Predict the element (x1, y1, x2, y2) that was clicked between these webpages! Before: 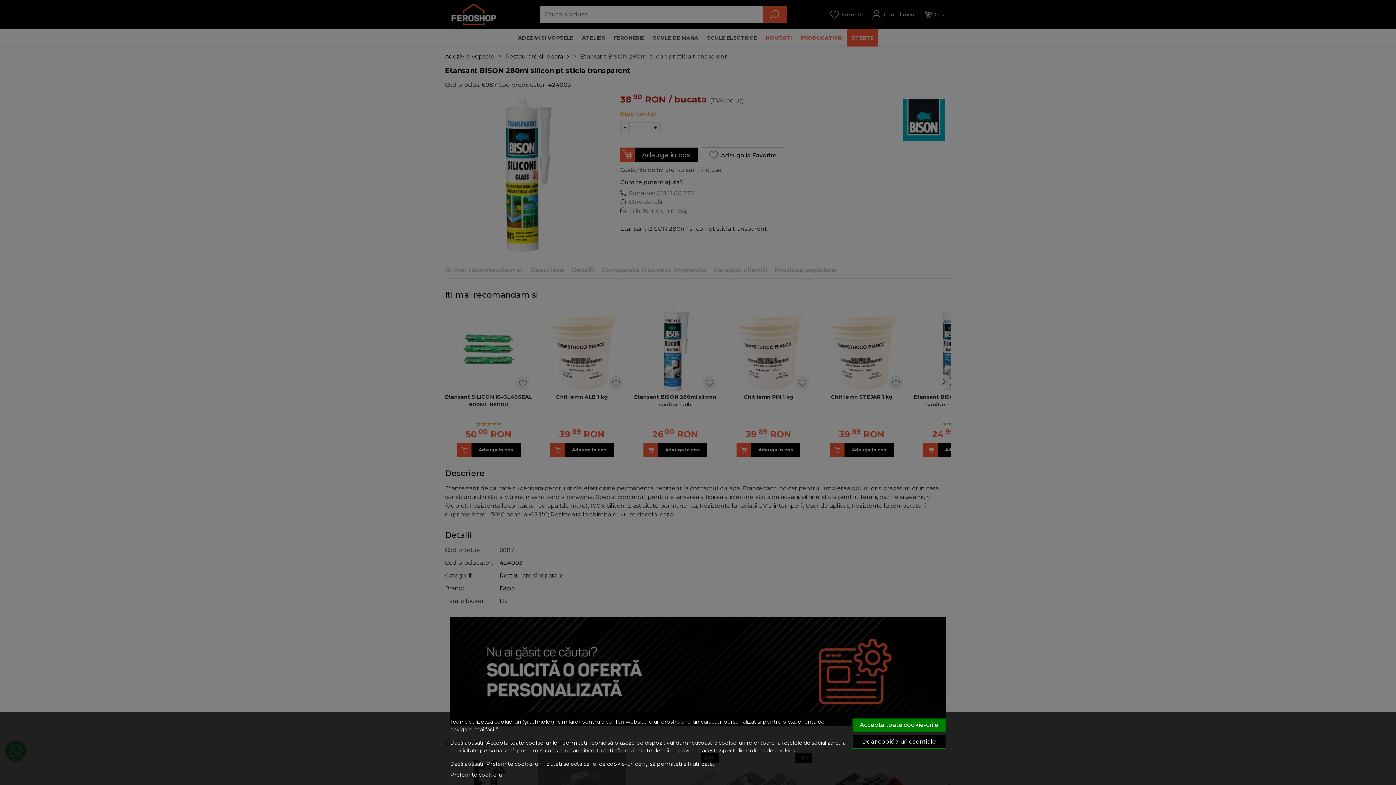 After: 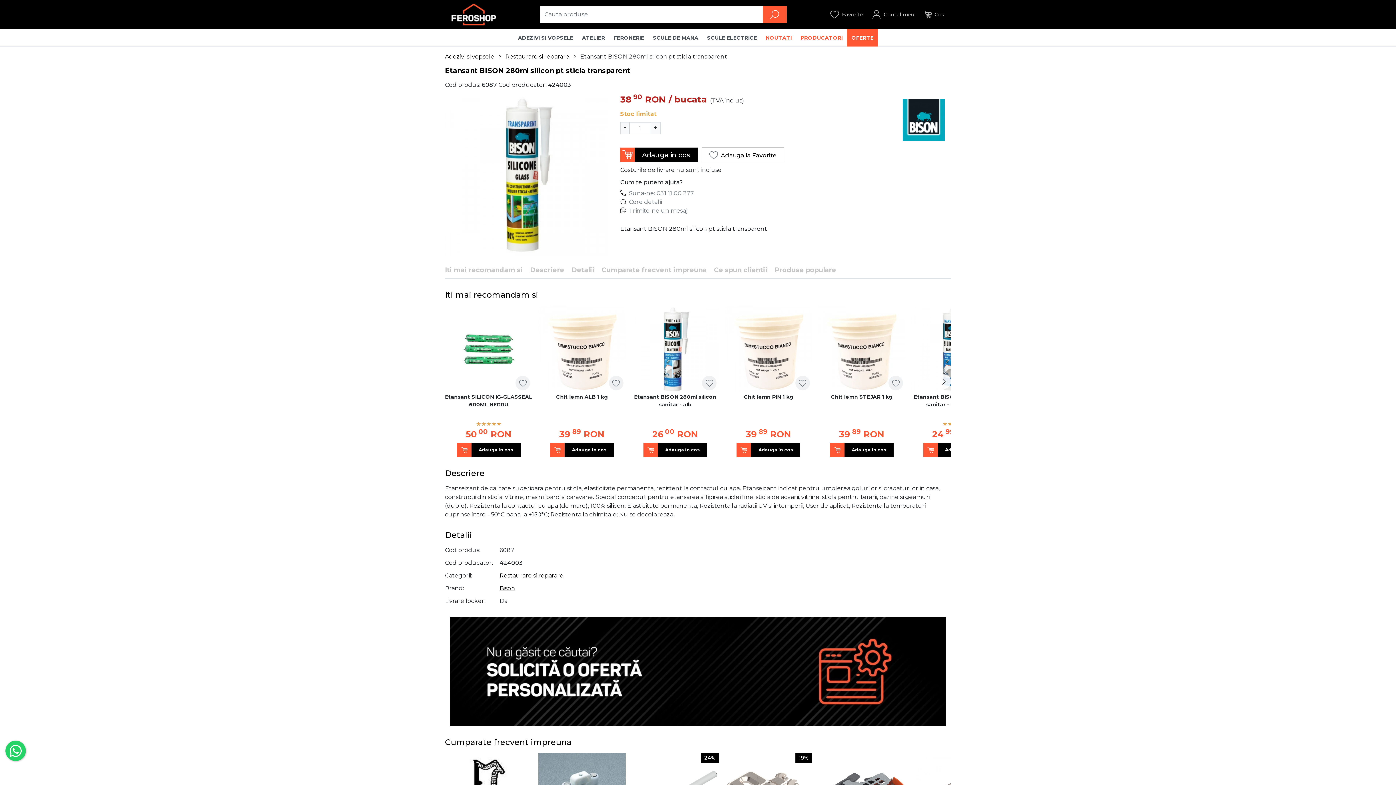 Action: label: Accepta toate cookie-urile bbox: (852, 718, 946, 732)